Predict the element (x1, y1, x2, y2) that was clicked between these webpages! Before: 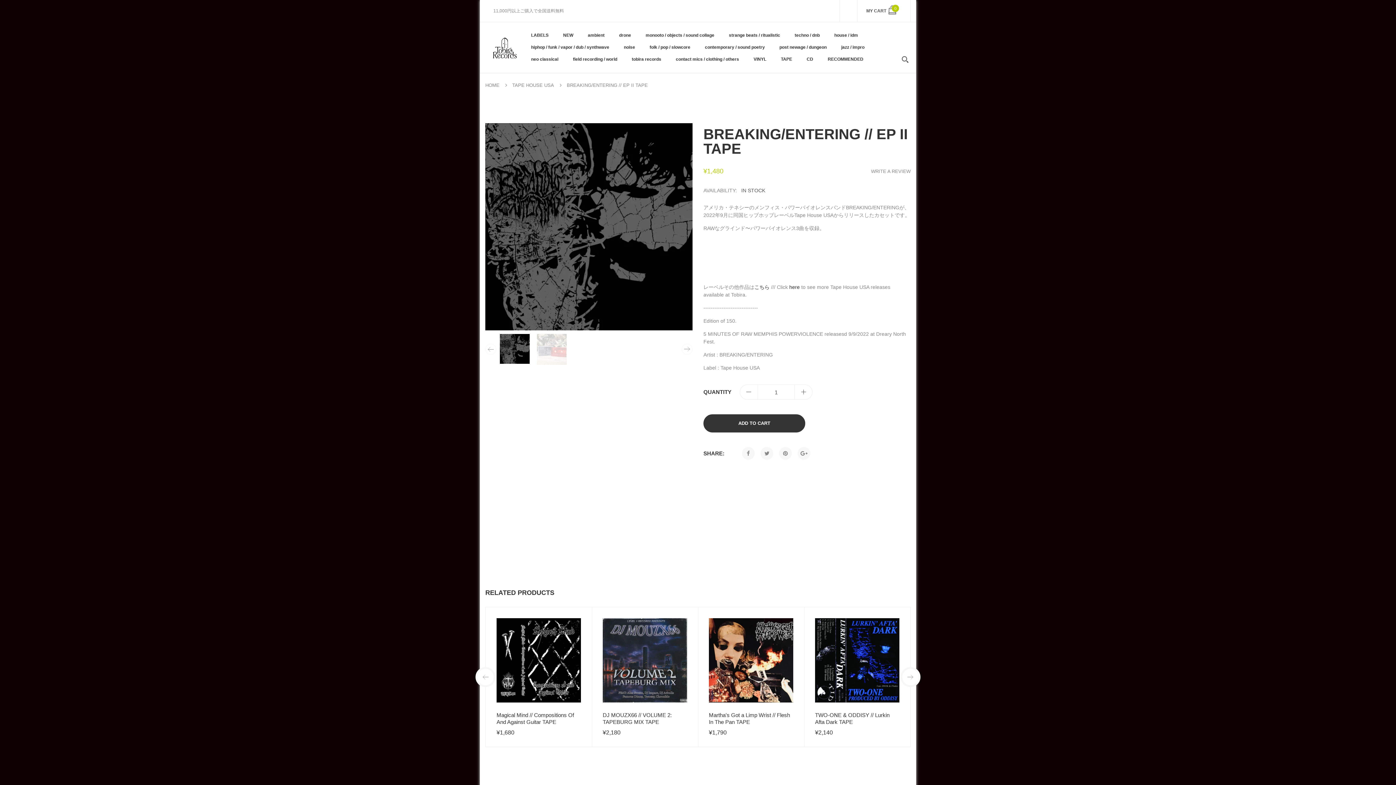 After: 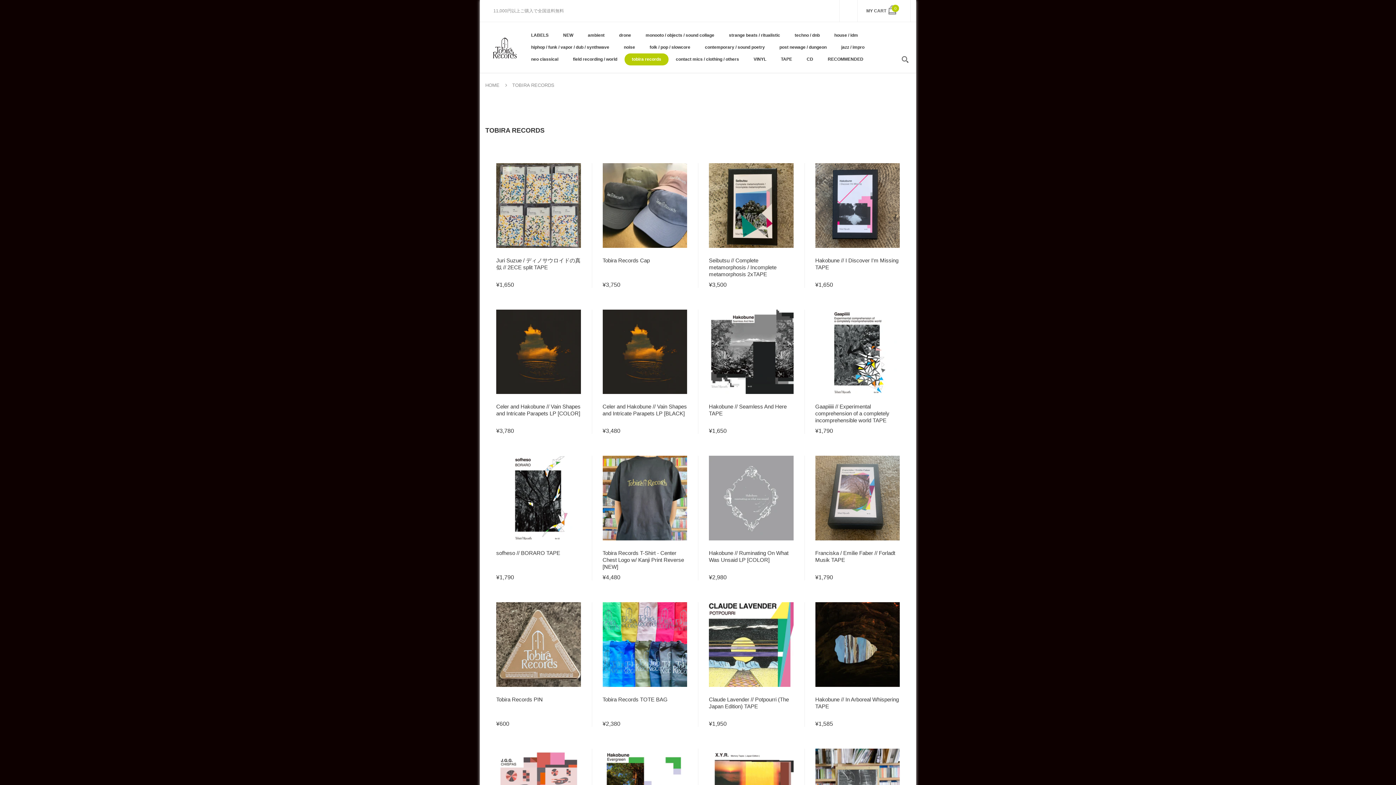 Action: bbox: (624, 53, 668, 65) label: tobira records